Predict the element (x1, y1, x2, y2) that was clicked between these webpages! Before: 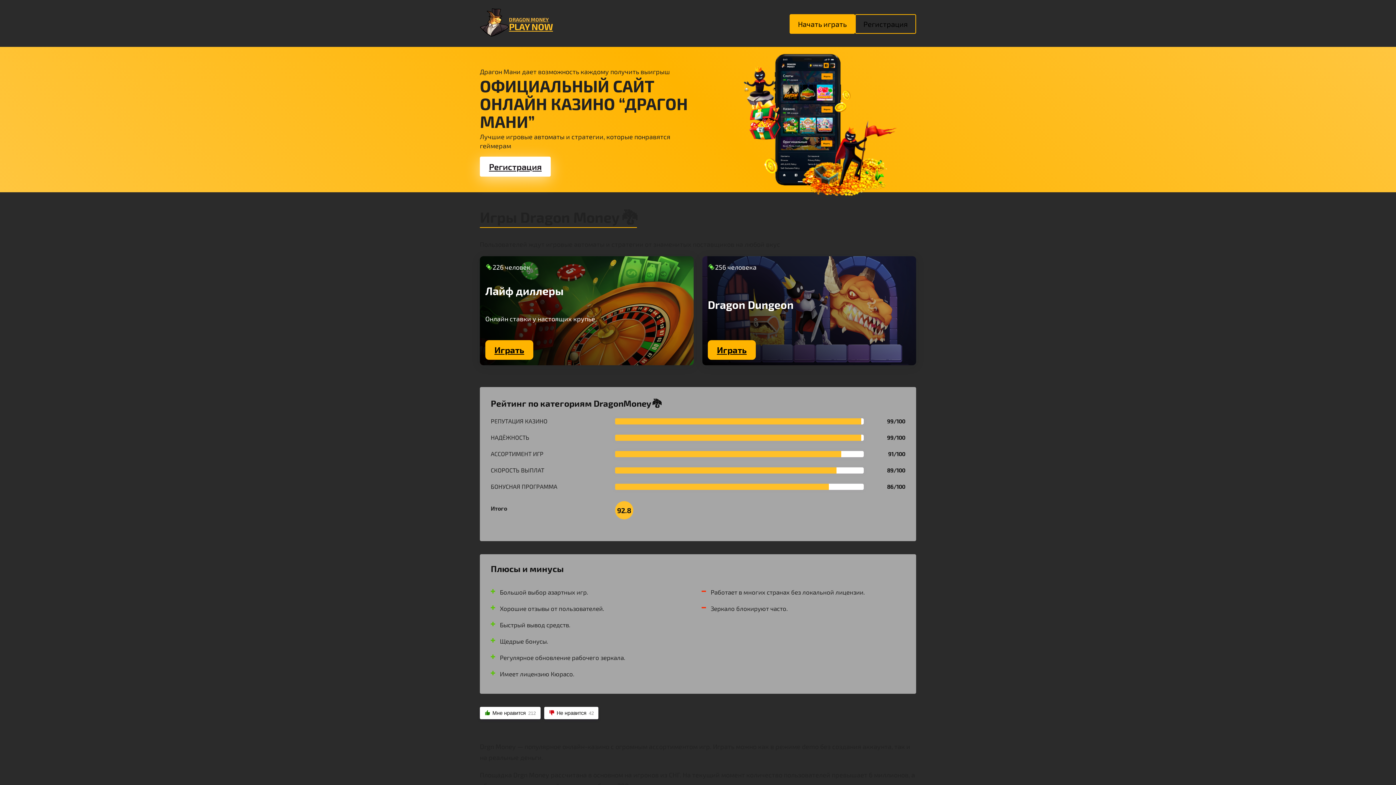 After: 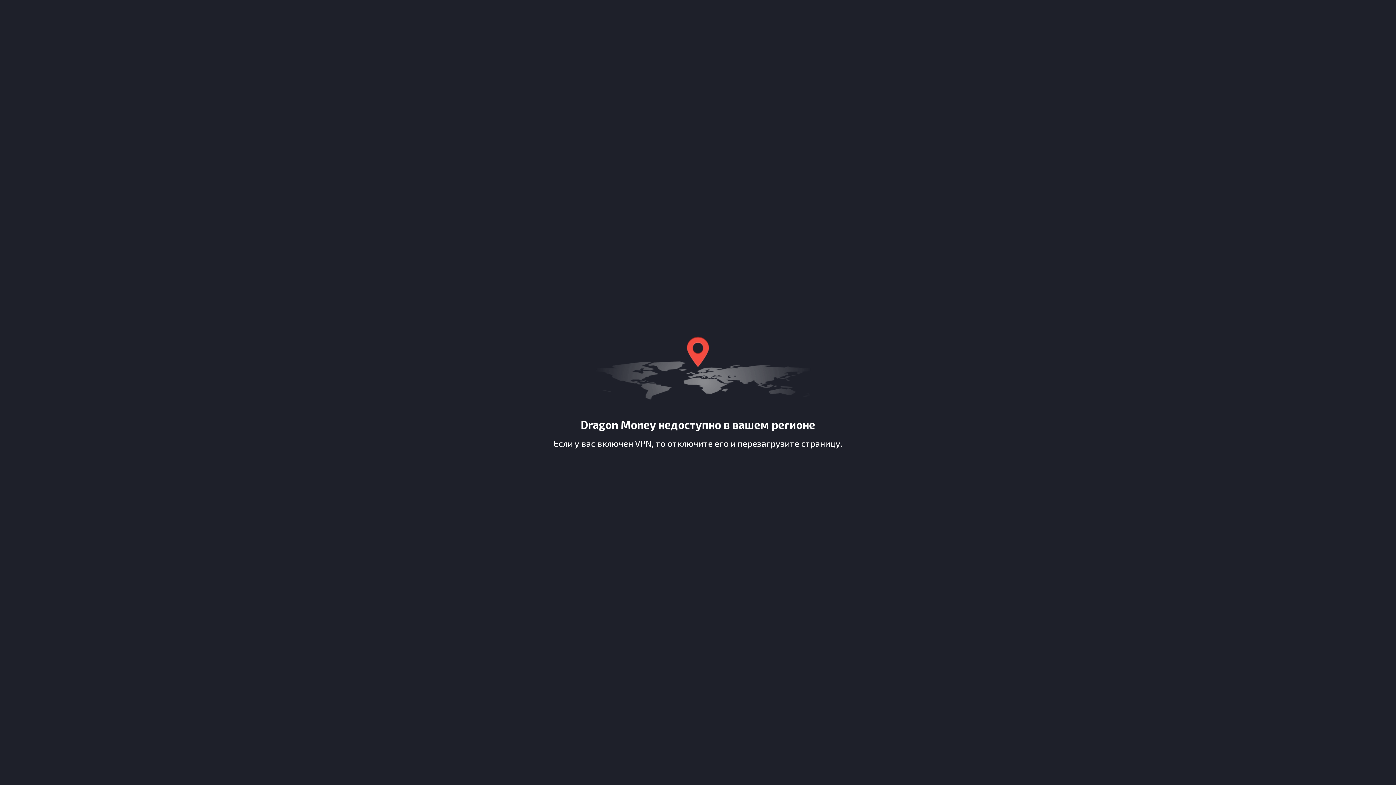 Action: bbox: (708, 340, 756, 360) label: Играть